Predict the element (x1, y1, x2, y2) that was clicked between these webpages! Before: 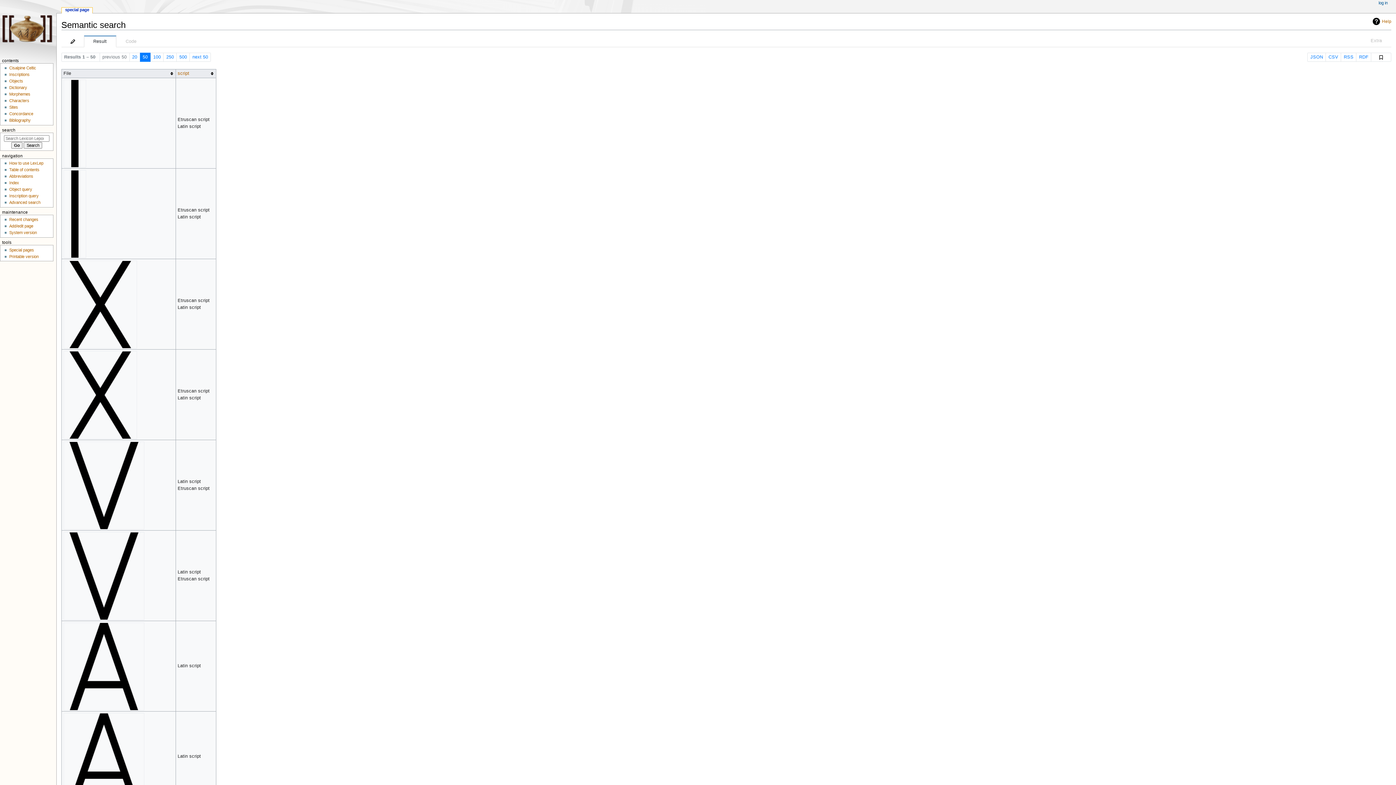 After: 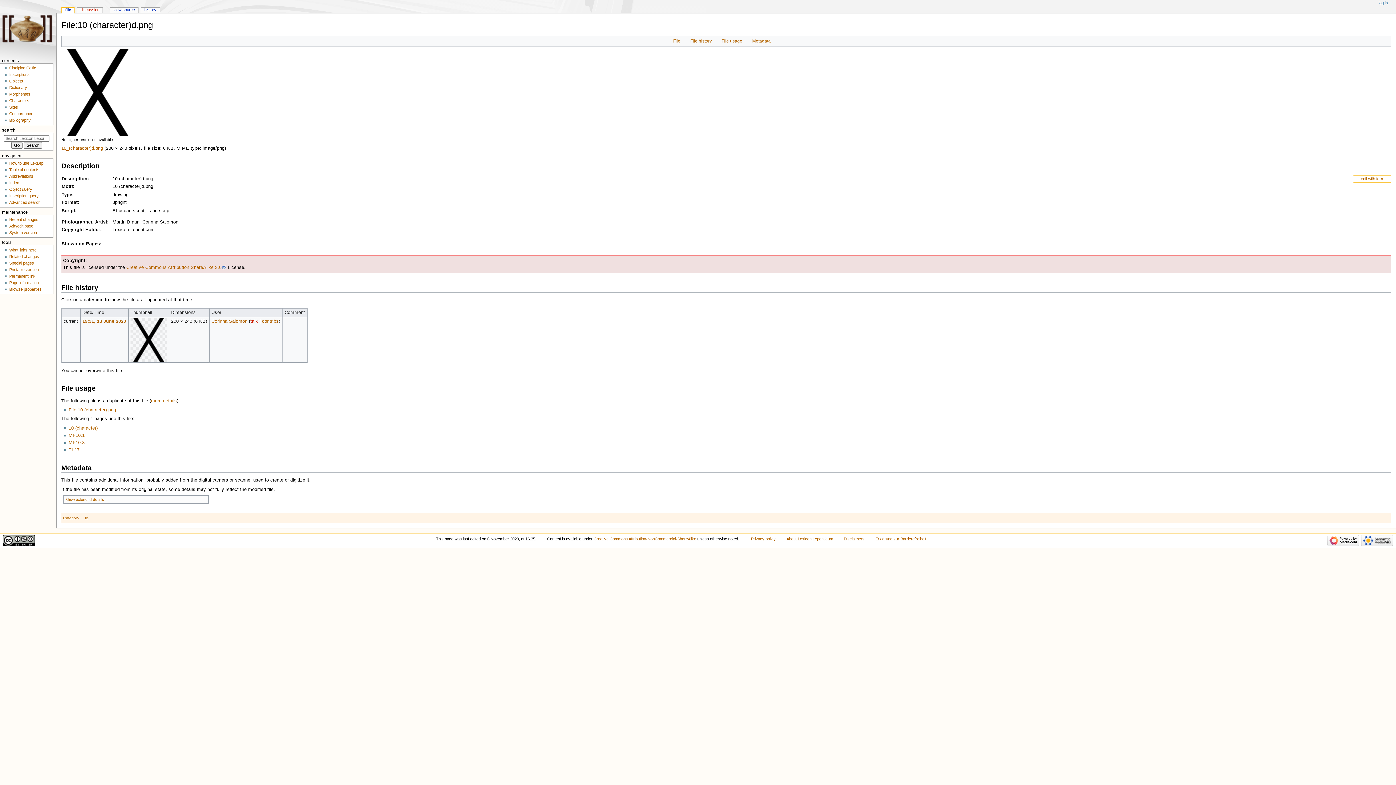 Action: bbox: (63, 351, 136, 356)